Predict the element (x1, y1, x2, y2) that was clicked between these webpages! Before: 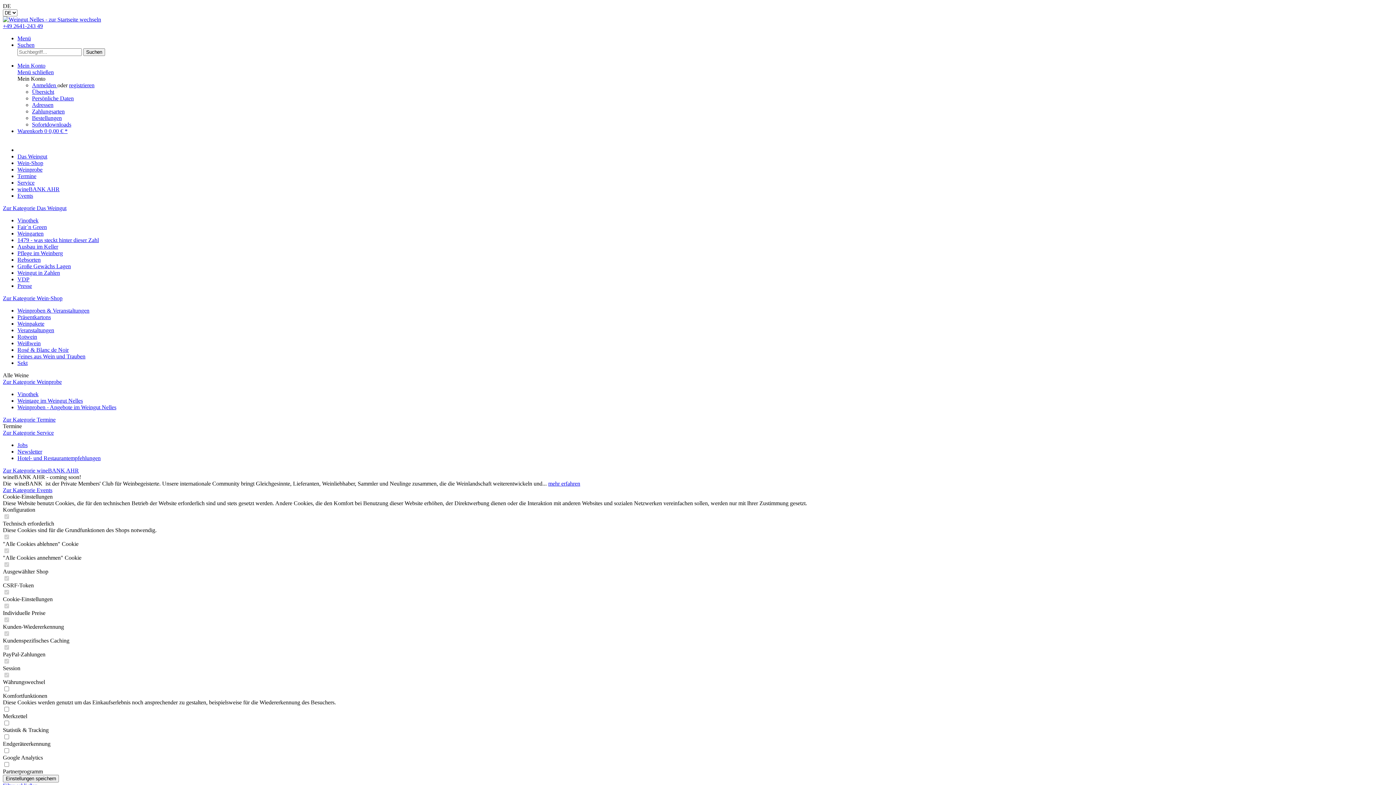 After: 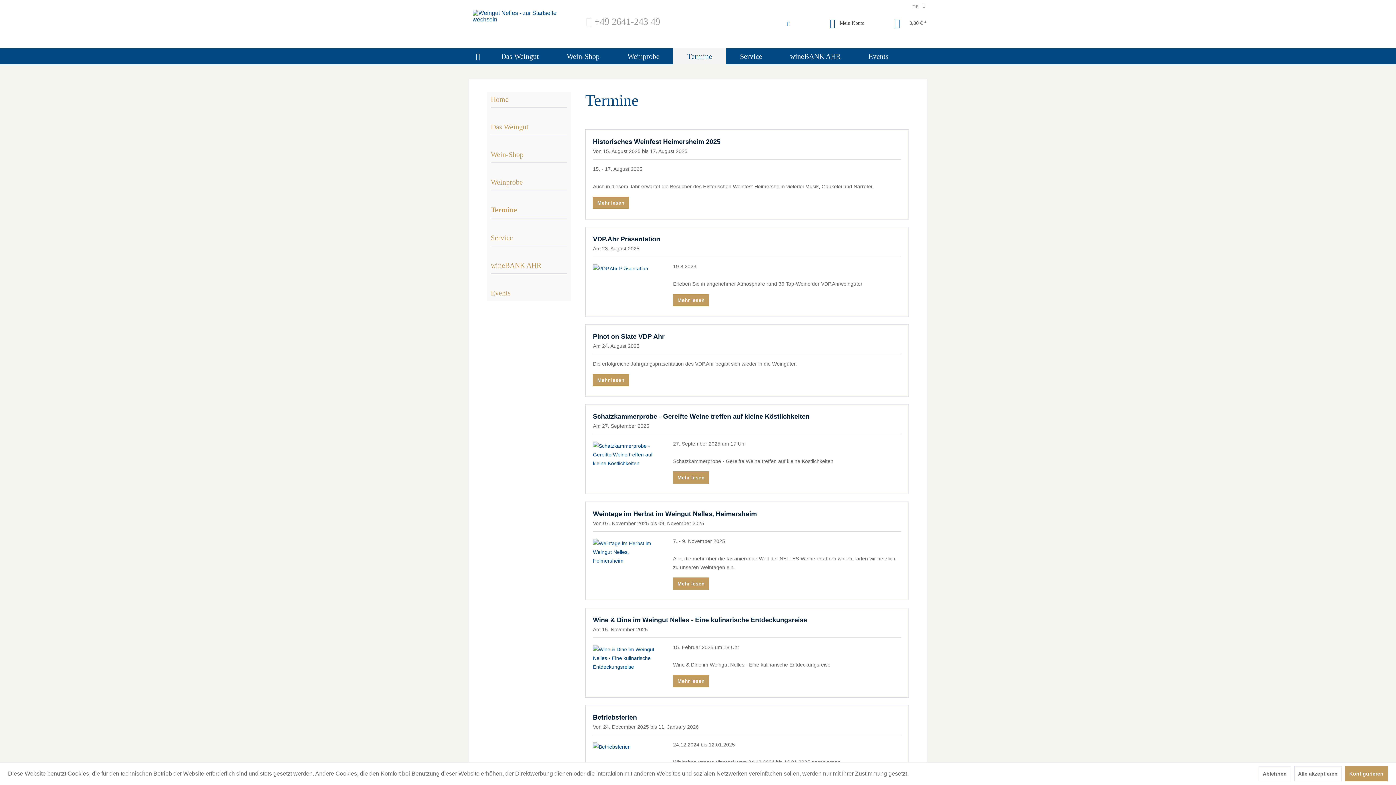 Action: label: Zur Kategorie Termine bbox: (2, 416, 55, 422)